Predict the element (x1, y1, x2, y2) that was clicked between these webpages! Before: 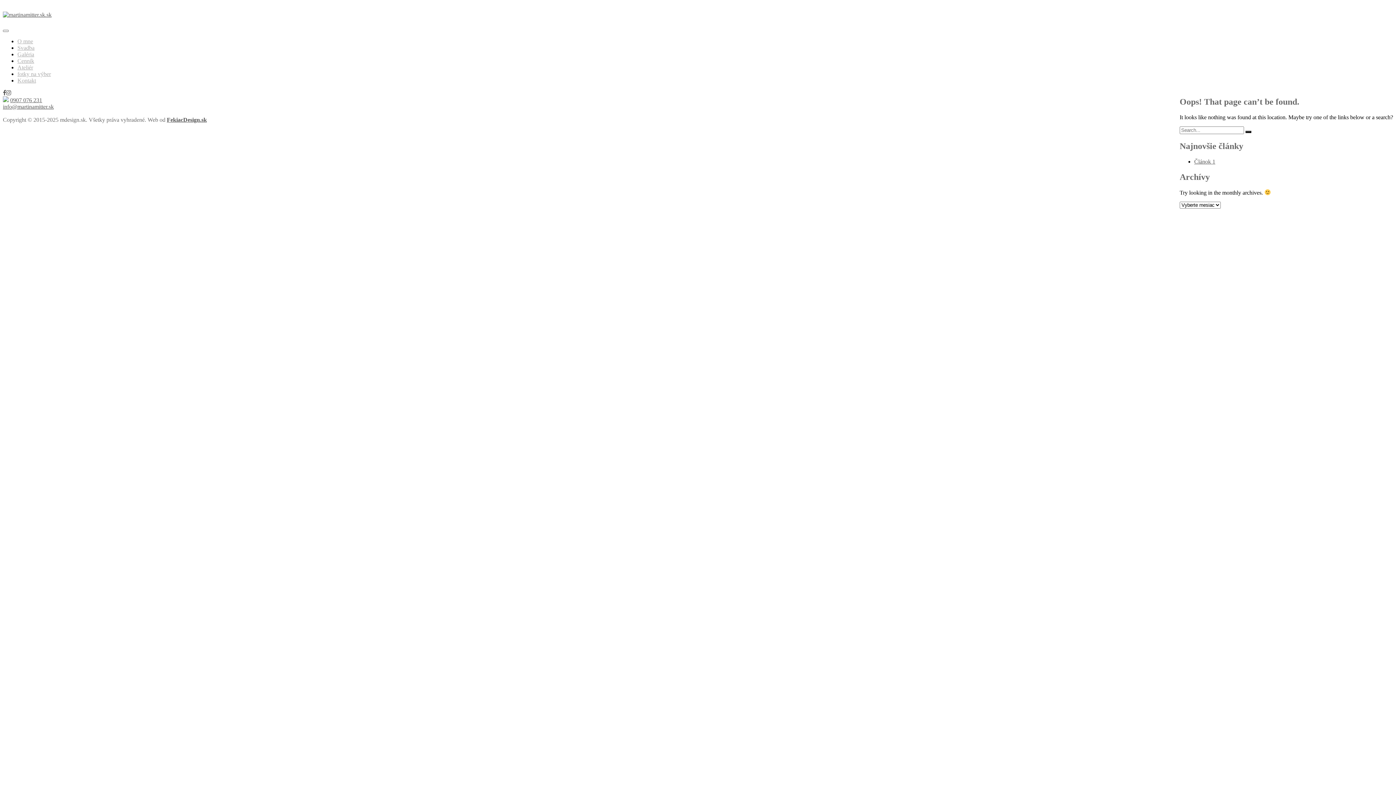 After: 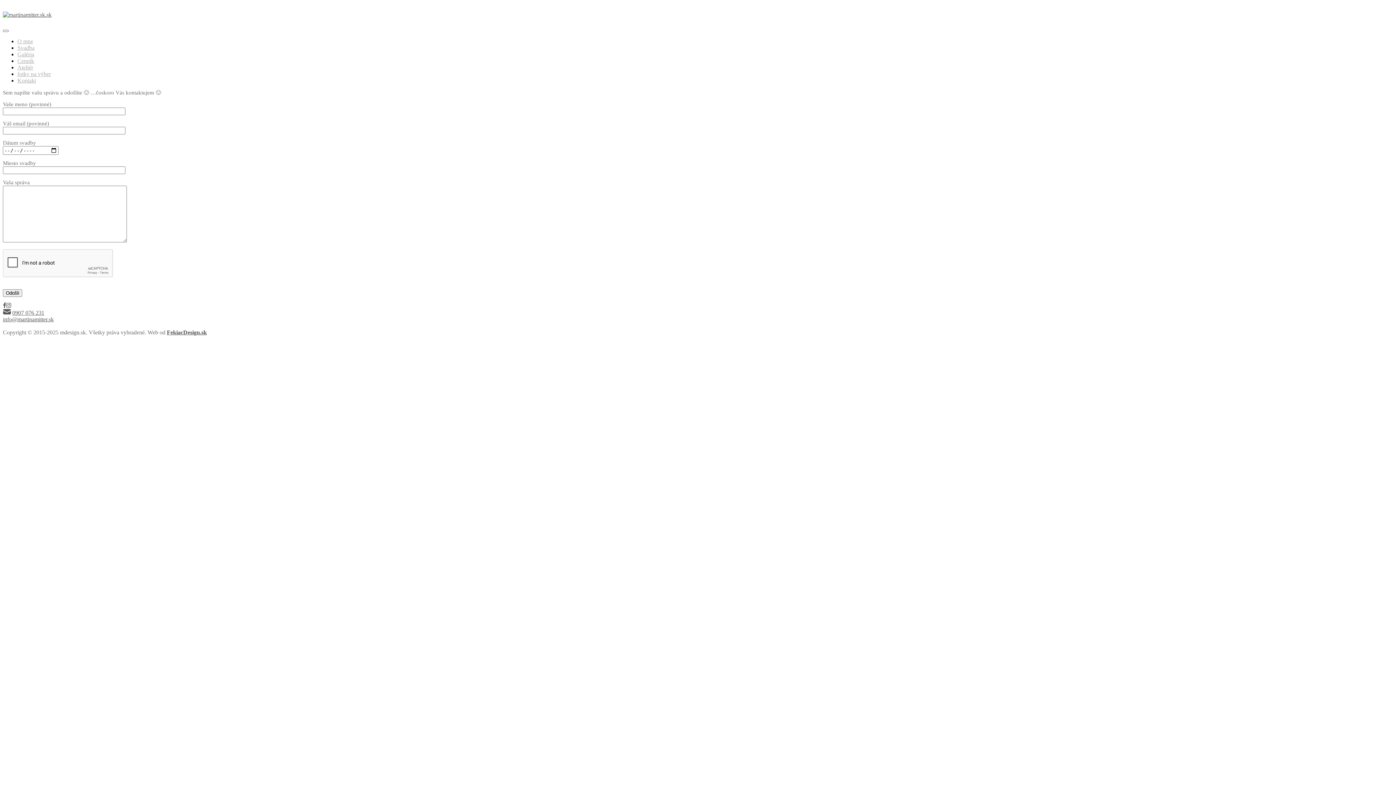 Action: label: Kontakt bbox: (17, 77, 36, 83)